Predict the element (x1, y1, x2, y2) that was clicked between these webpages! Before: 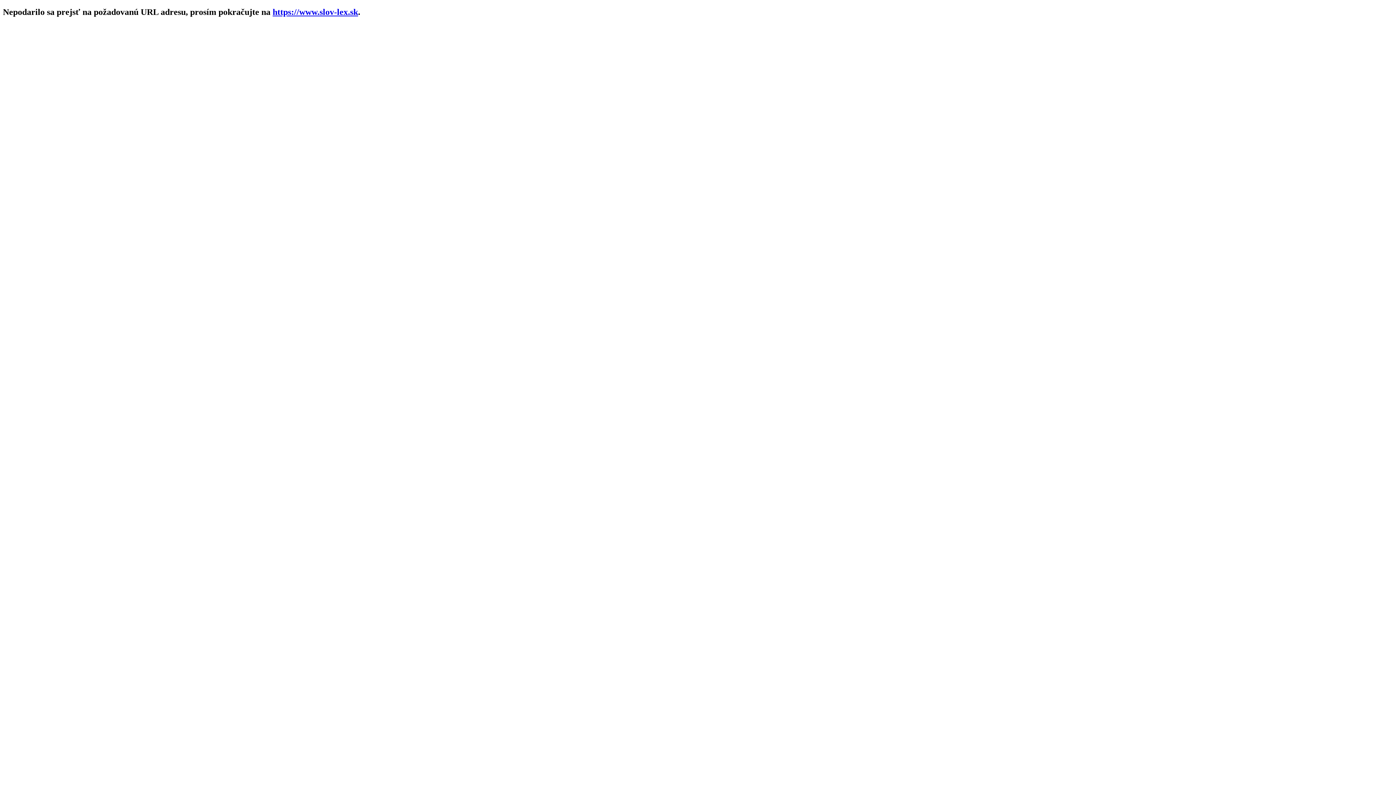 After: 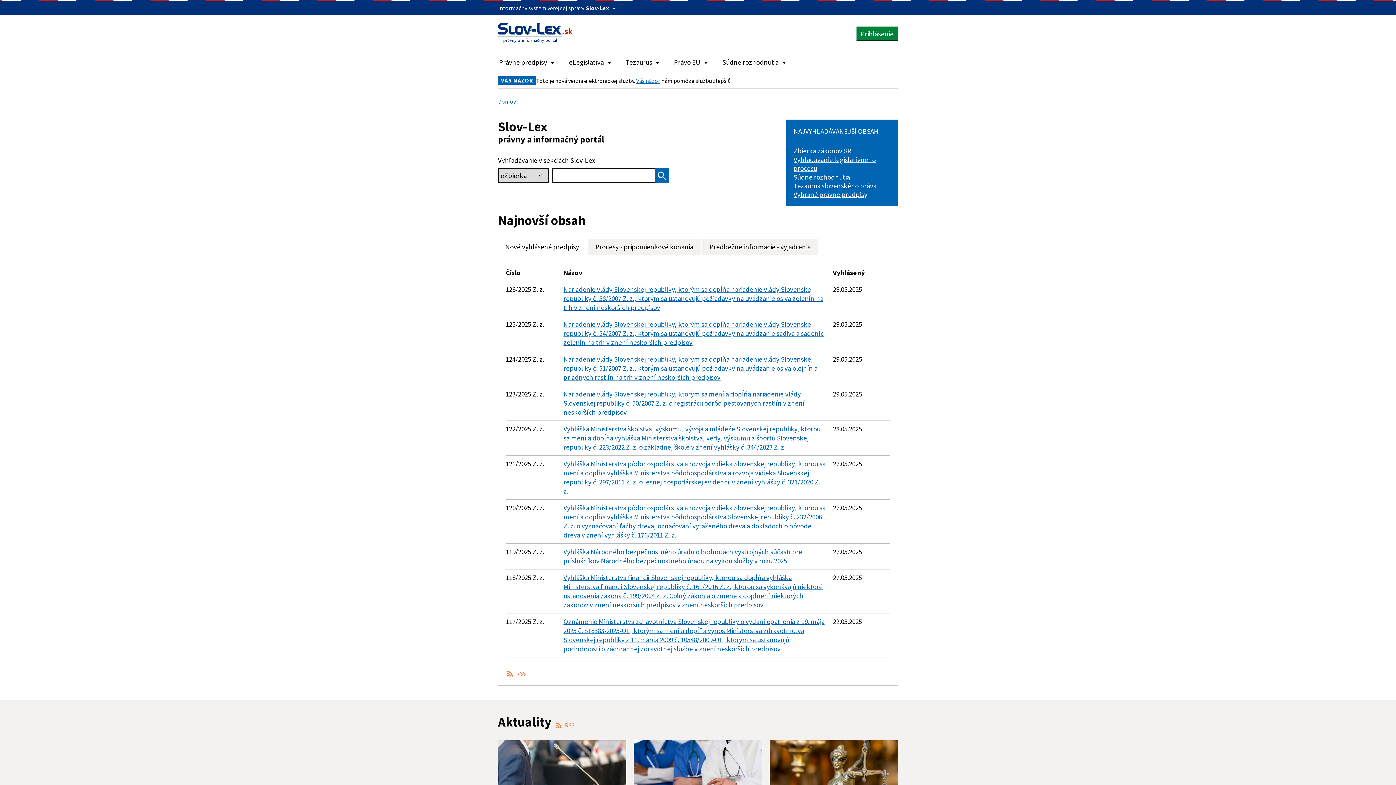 Action: bbox: (272, 7, 358, 16) label: https://www.slov-lex.sk